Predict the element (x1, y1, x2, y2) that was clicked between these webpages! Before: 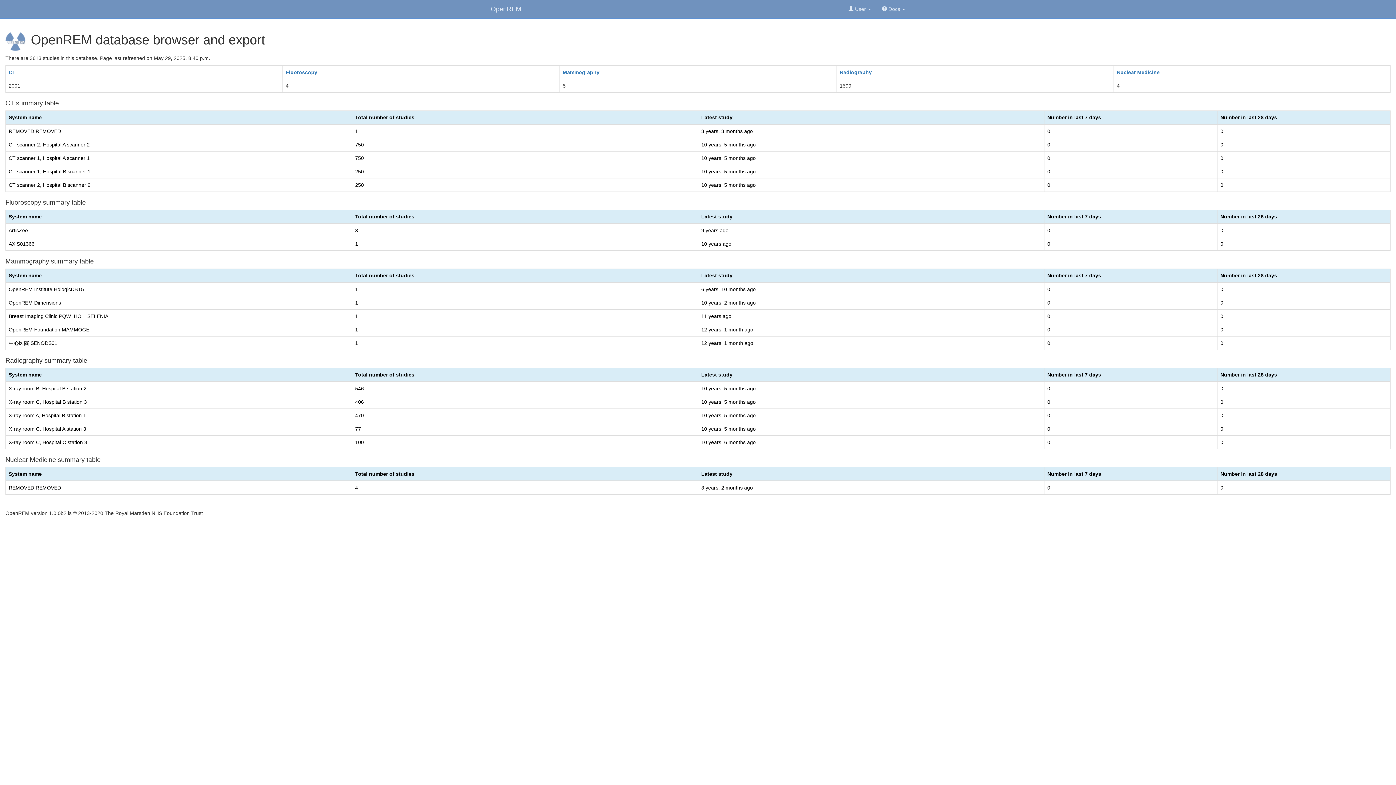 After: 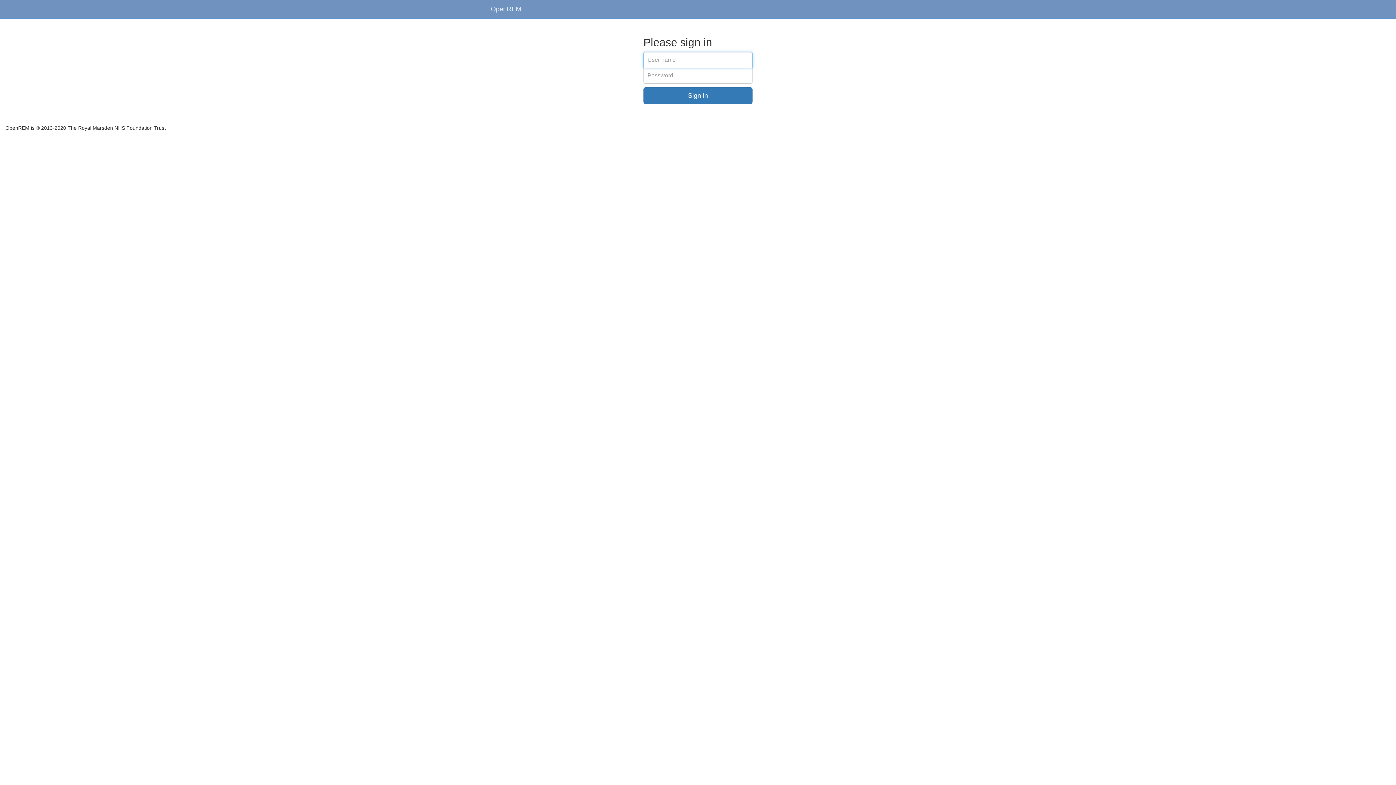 Action: label: 0 bbox: (1044, 282, 1217, 296)